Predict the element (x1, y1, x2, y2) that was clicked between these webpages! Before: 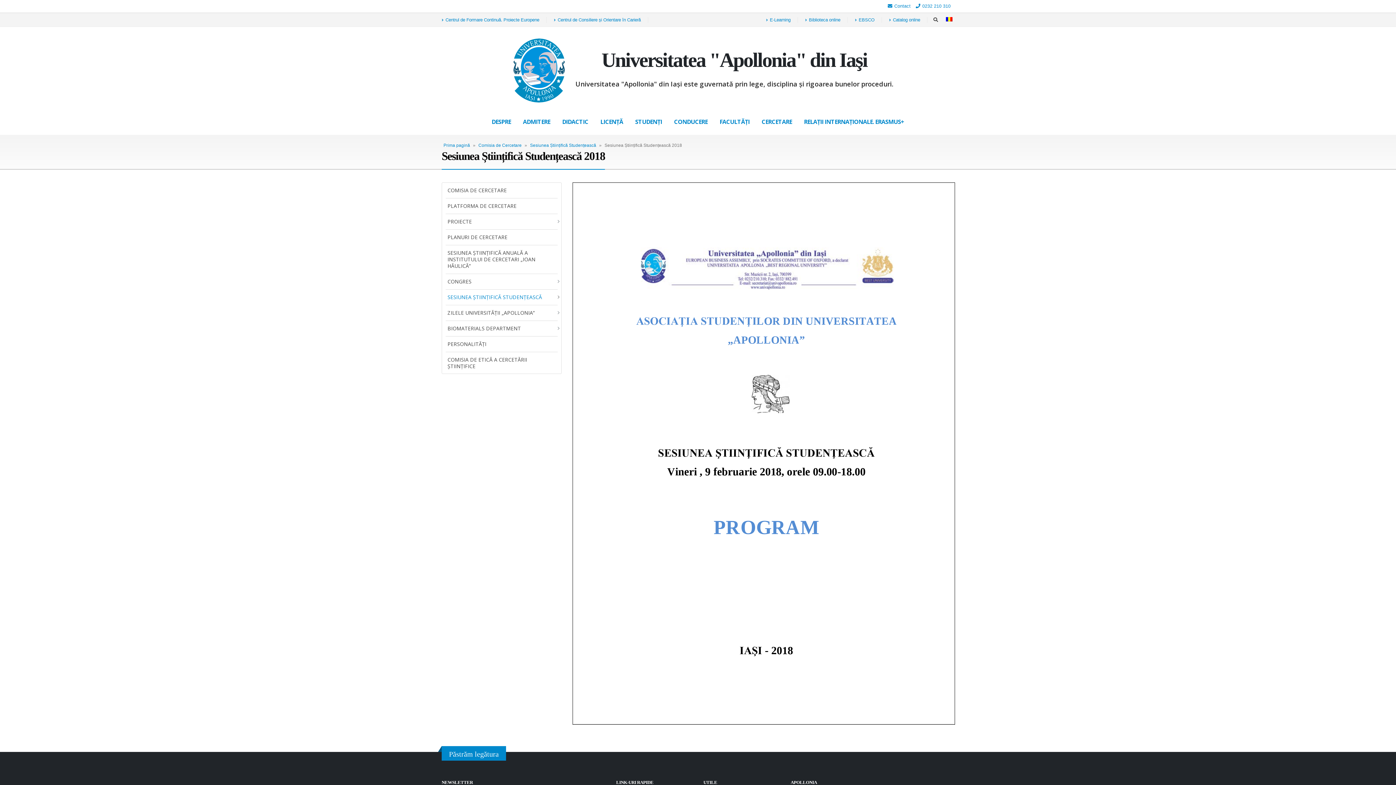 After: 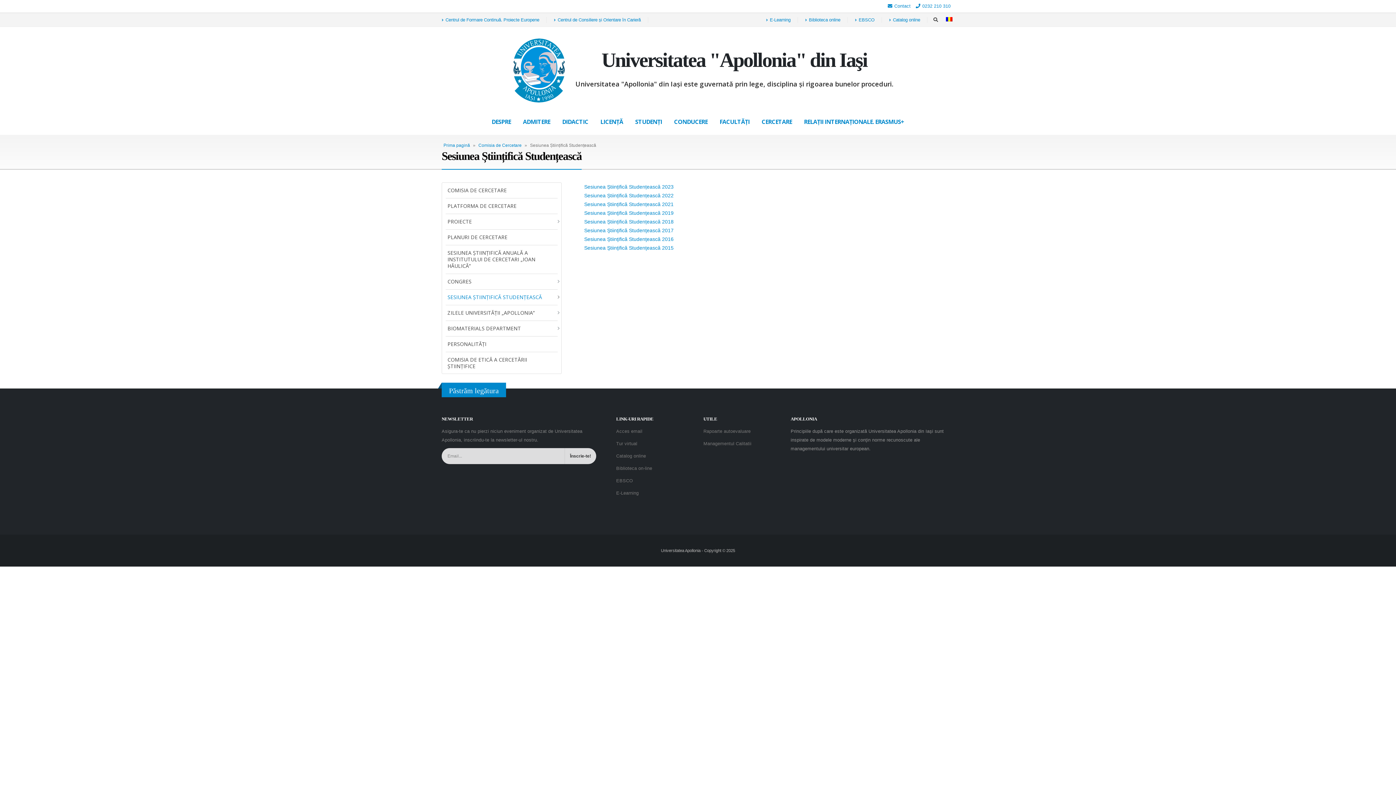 Action: label: Sesiunea Științifică Studențească bbox: (530, 142, 596, 148)